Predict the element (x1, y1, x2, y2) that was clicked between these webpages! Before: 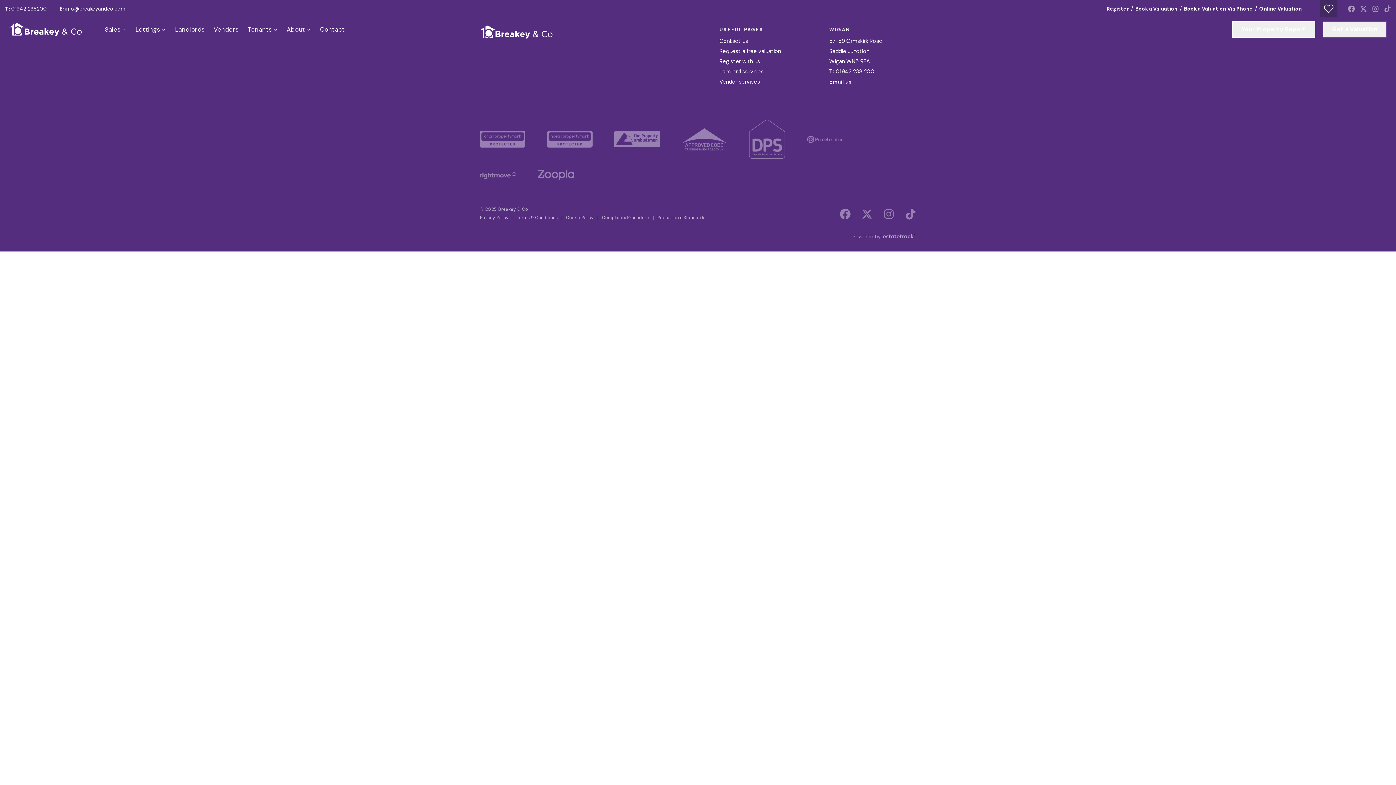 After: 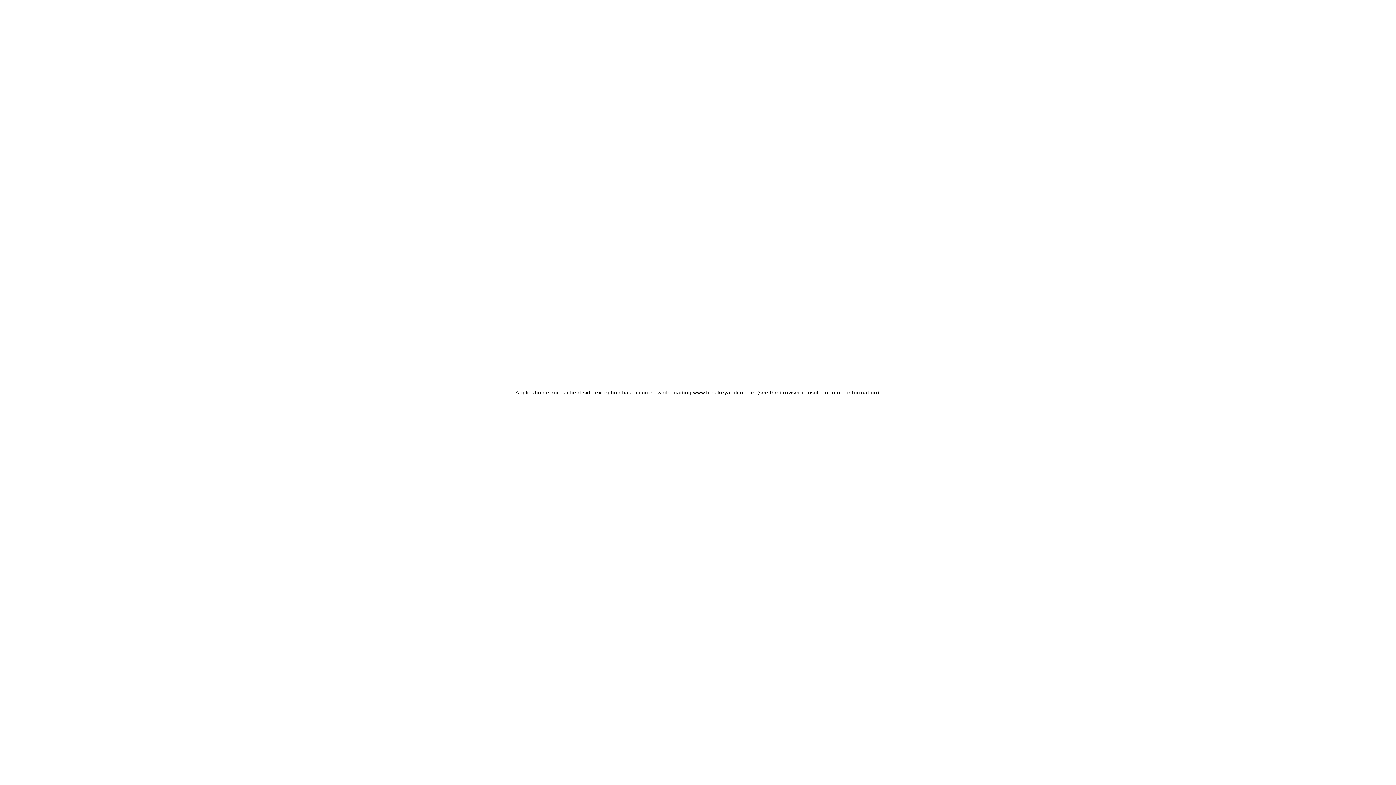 Action: bbox: (719, 66, 764, 76) label: Landlord services